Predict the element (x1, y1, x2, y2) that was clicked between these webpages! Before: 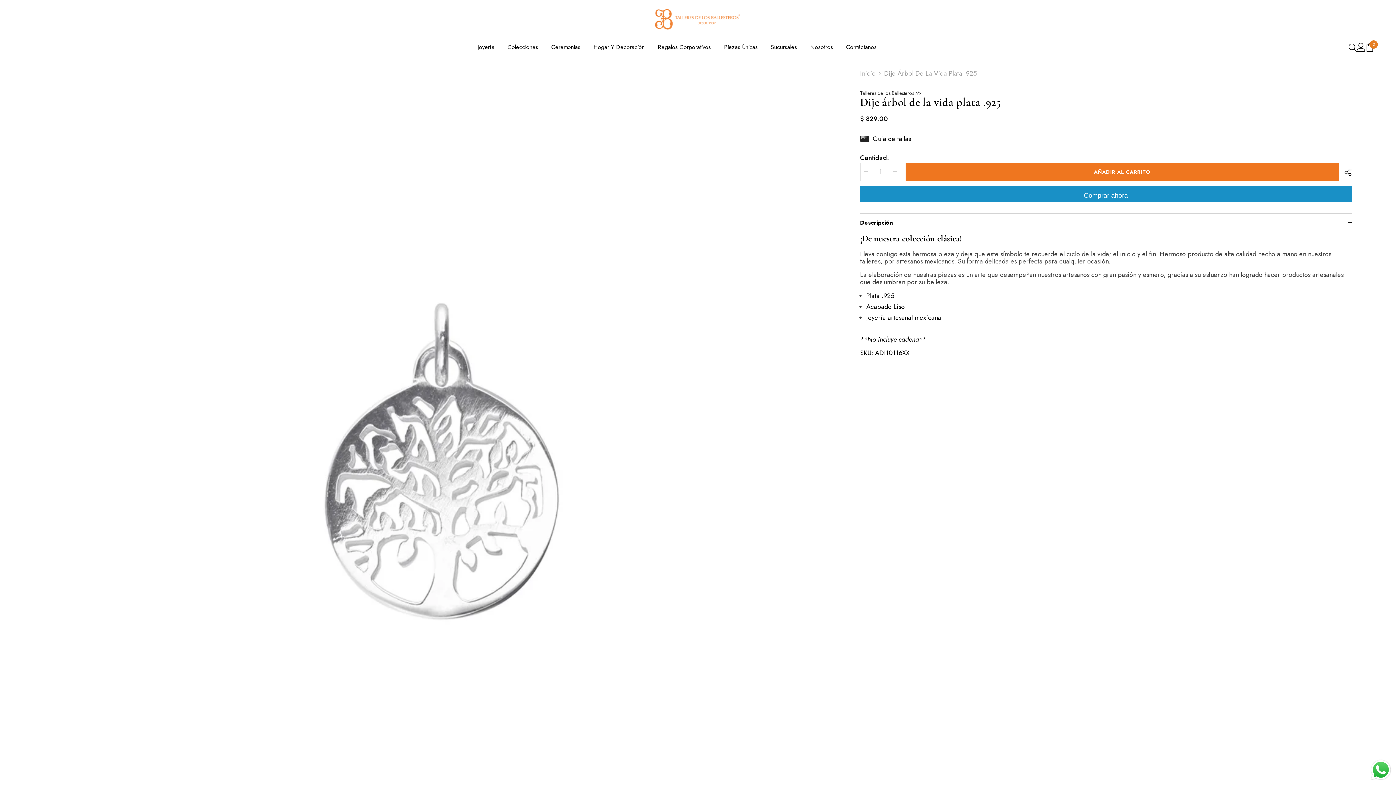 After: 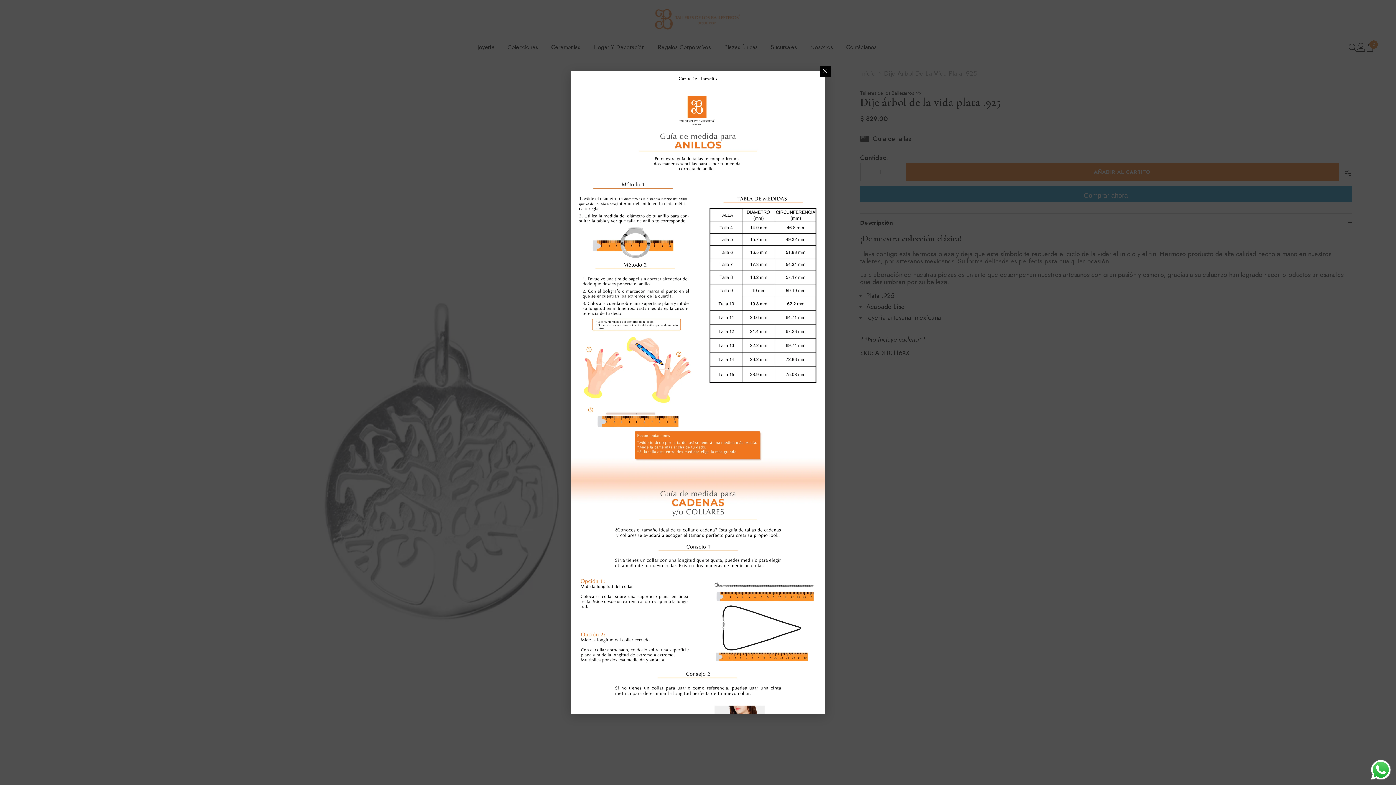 Action: label: Guia de tallas bbox: (860, 135, 911, 142)